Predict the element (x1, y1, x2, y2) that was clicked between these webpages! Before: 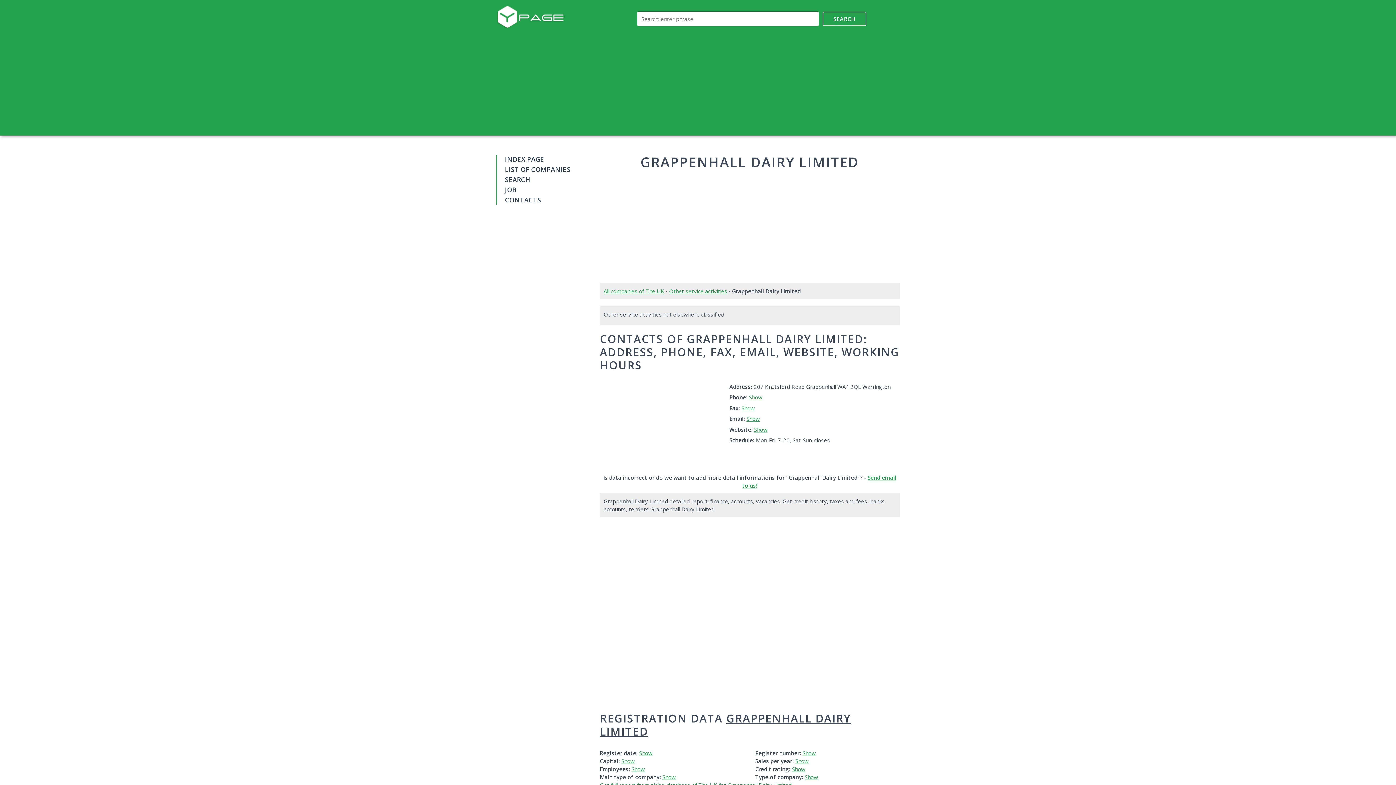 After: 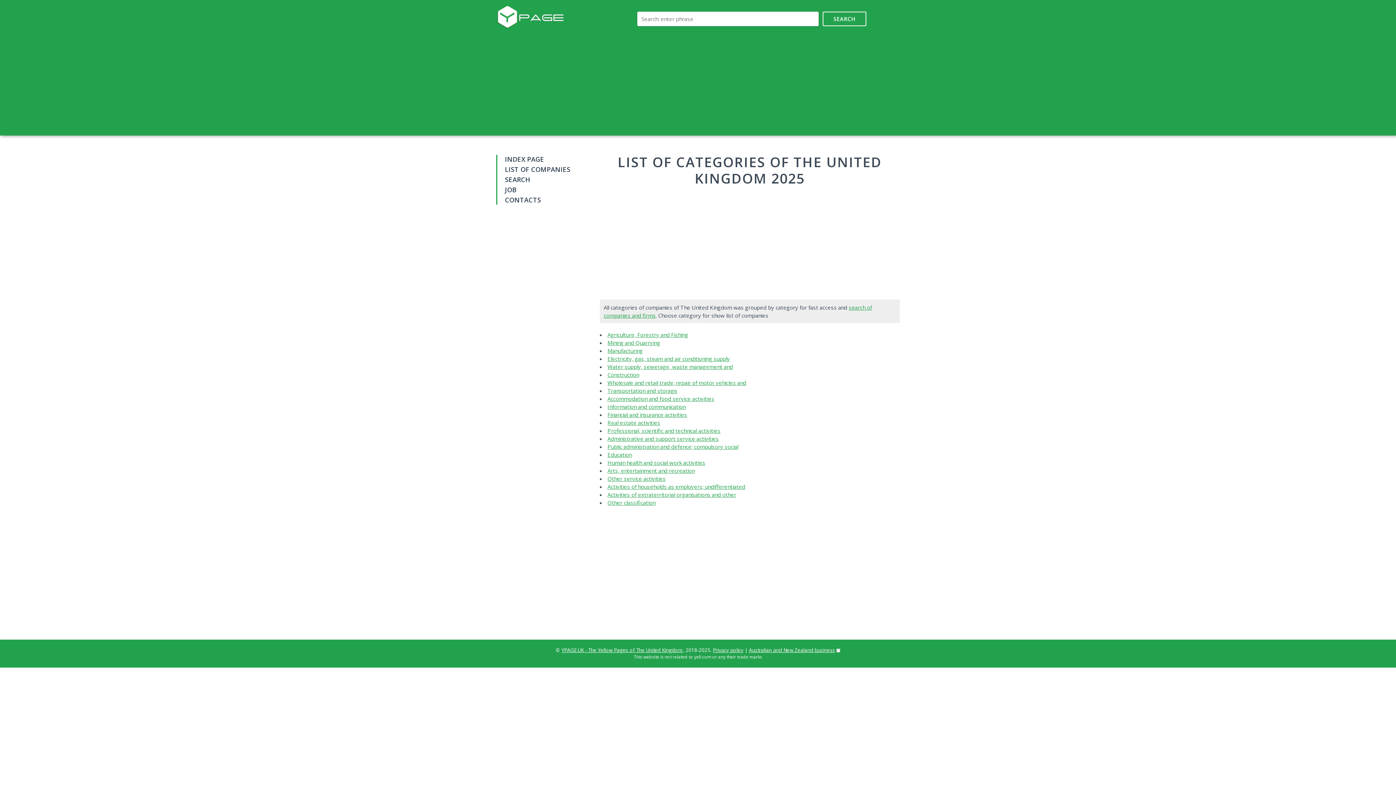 Action: label: All companies of The UK bbox: (603, 287, 664, 294)